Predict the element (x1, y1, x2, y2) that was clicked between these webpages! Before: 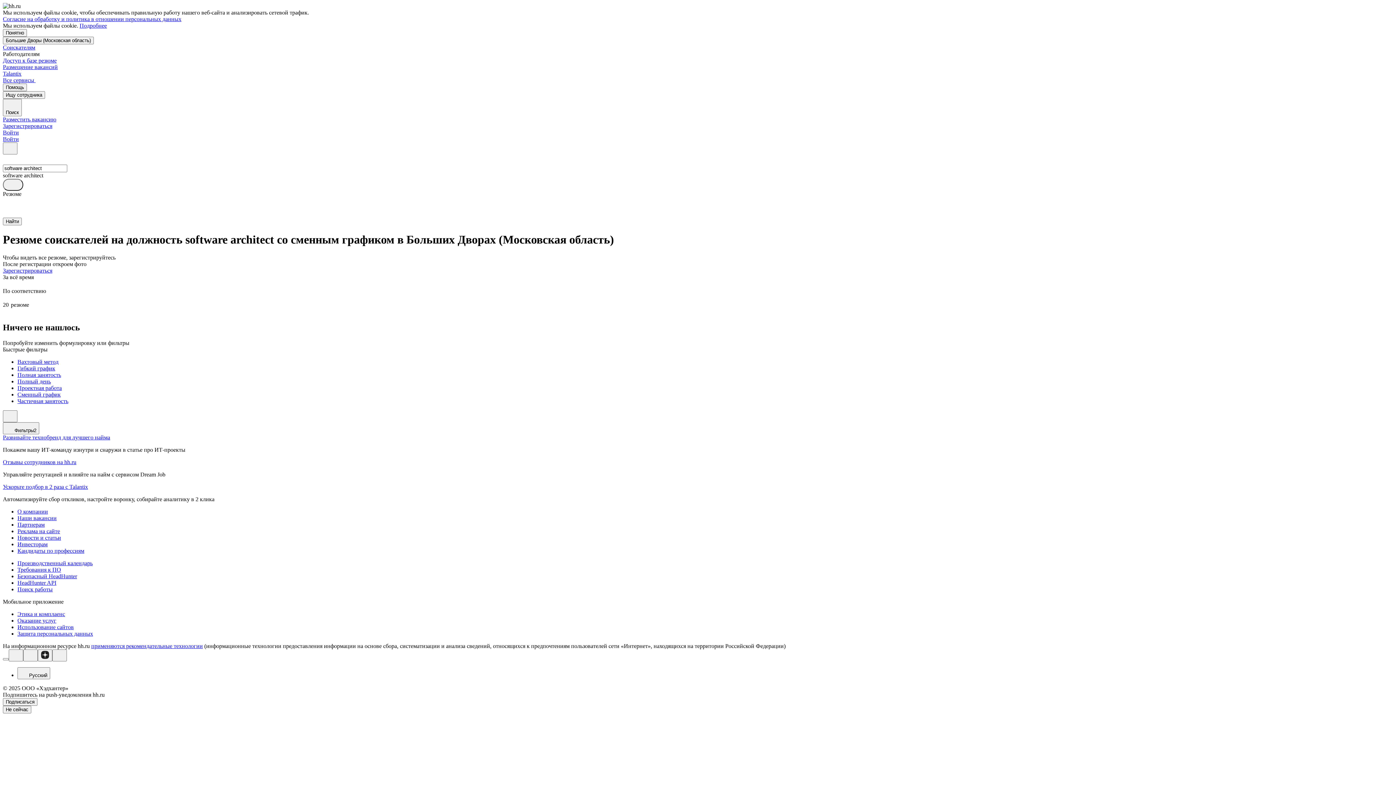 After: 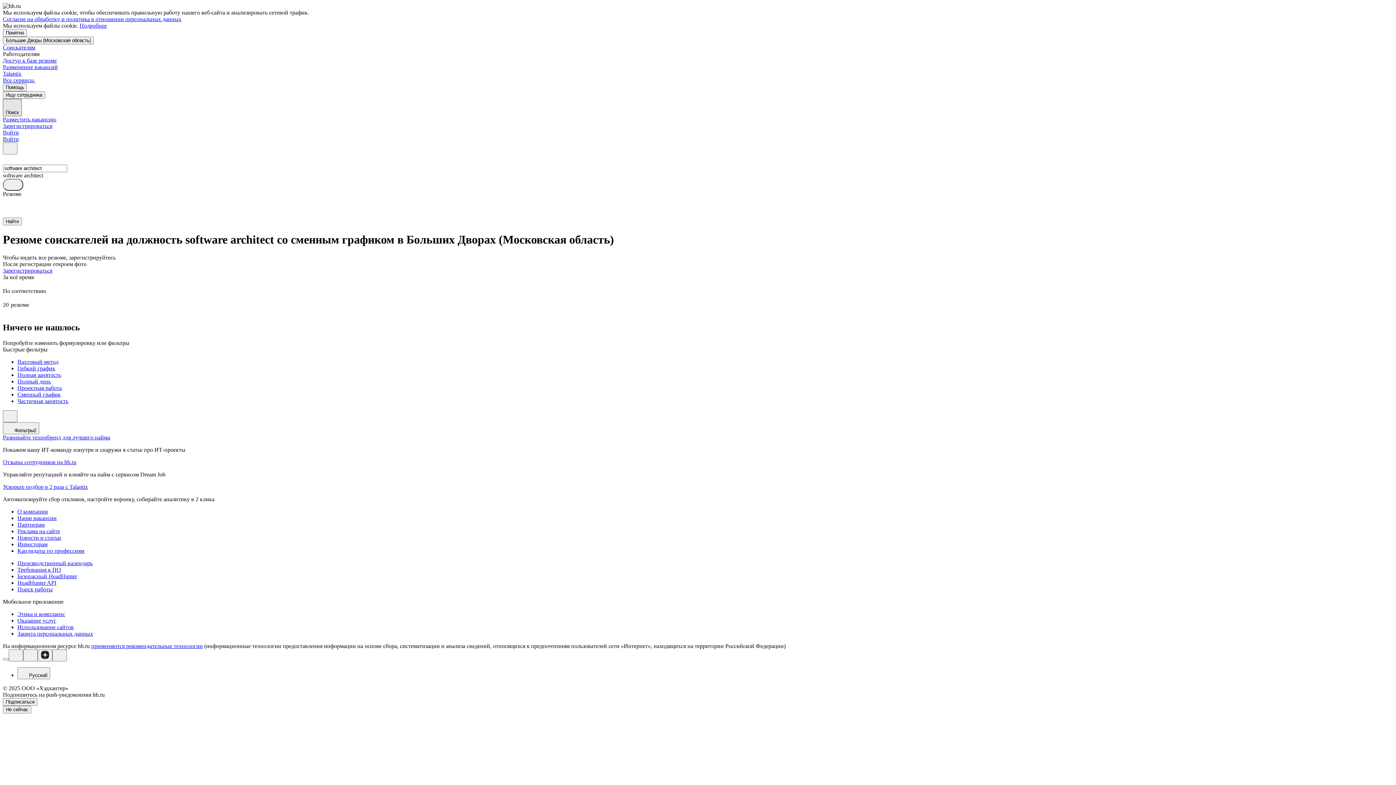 Action: bbox: (2, 98, 21, 116) label: Поиск